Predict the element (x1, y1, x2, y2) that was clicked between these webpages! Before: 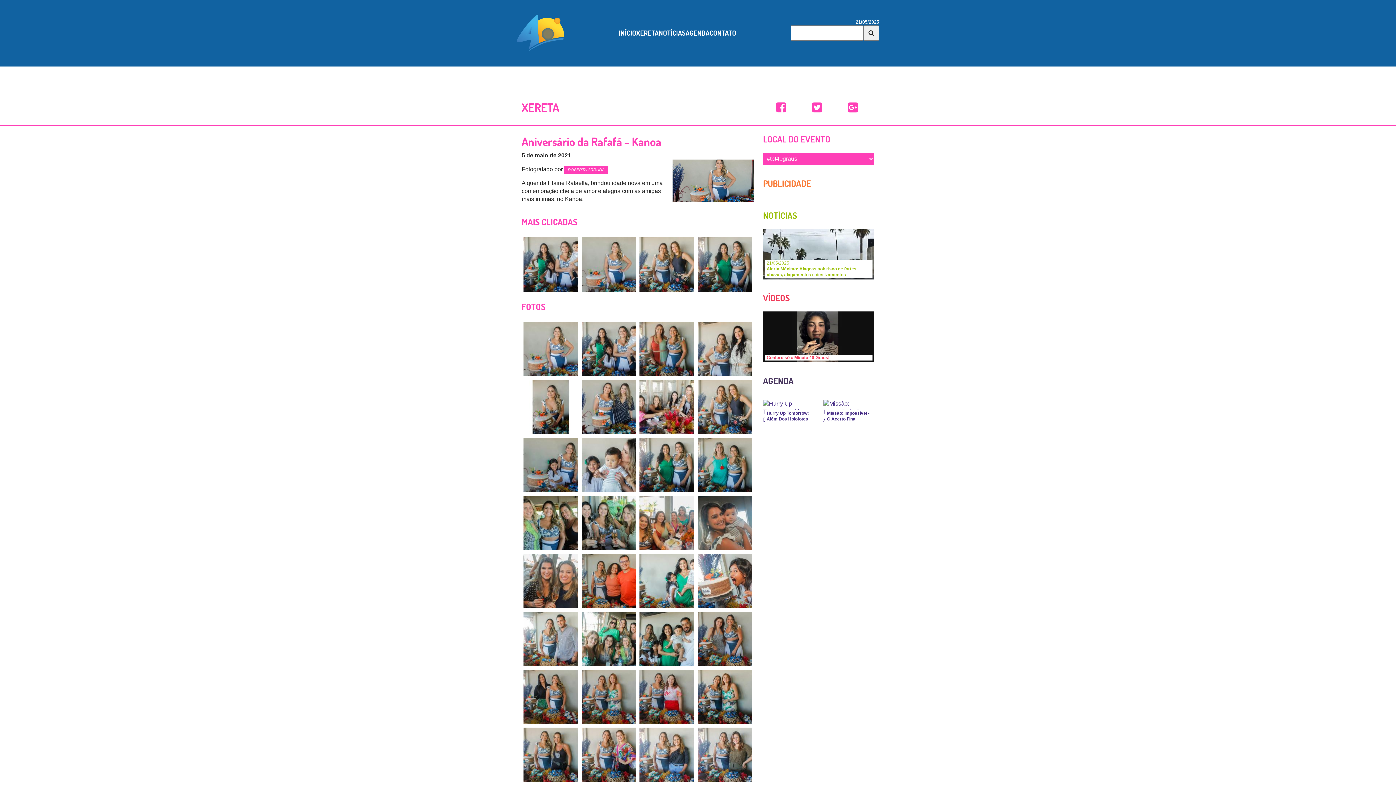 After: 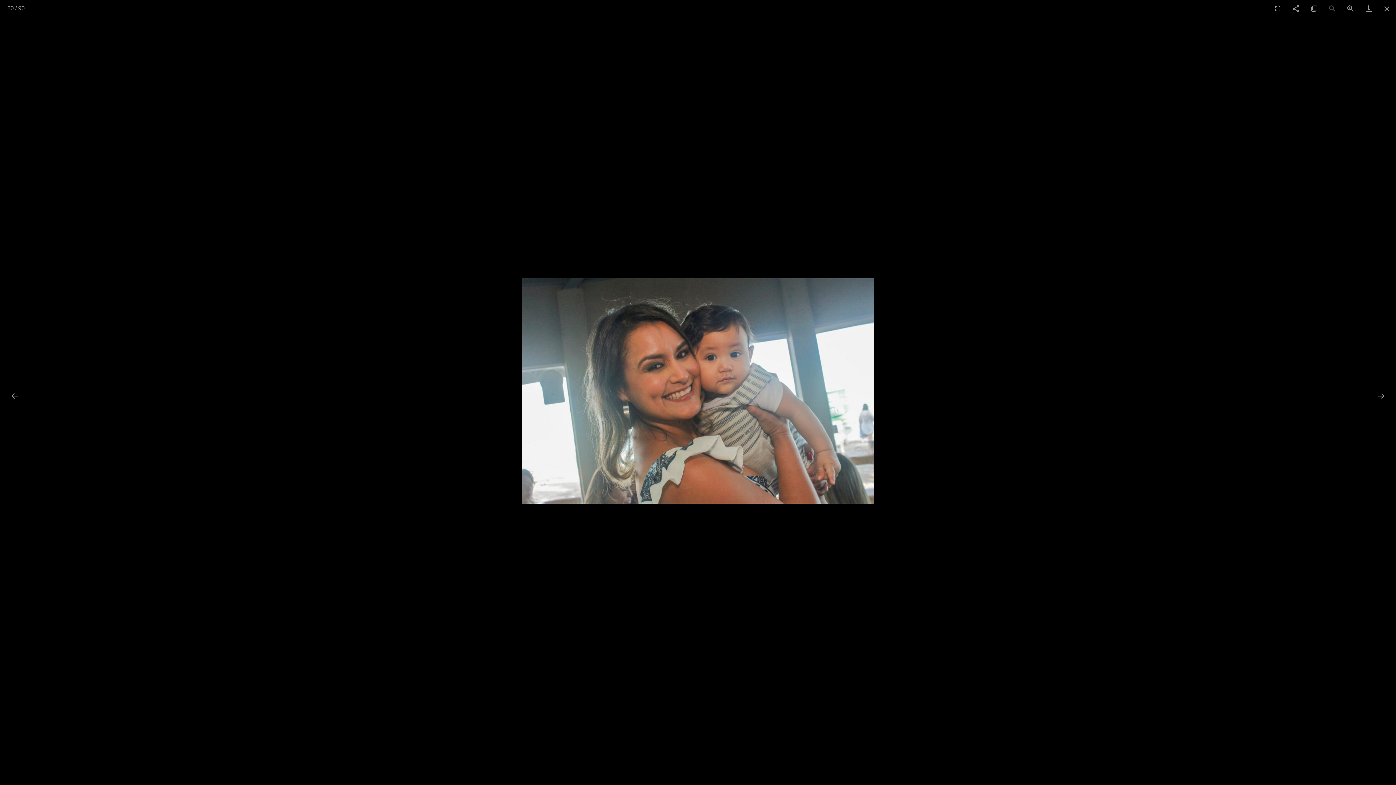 Action: bbox: (695, 494, 753, 552)